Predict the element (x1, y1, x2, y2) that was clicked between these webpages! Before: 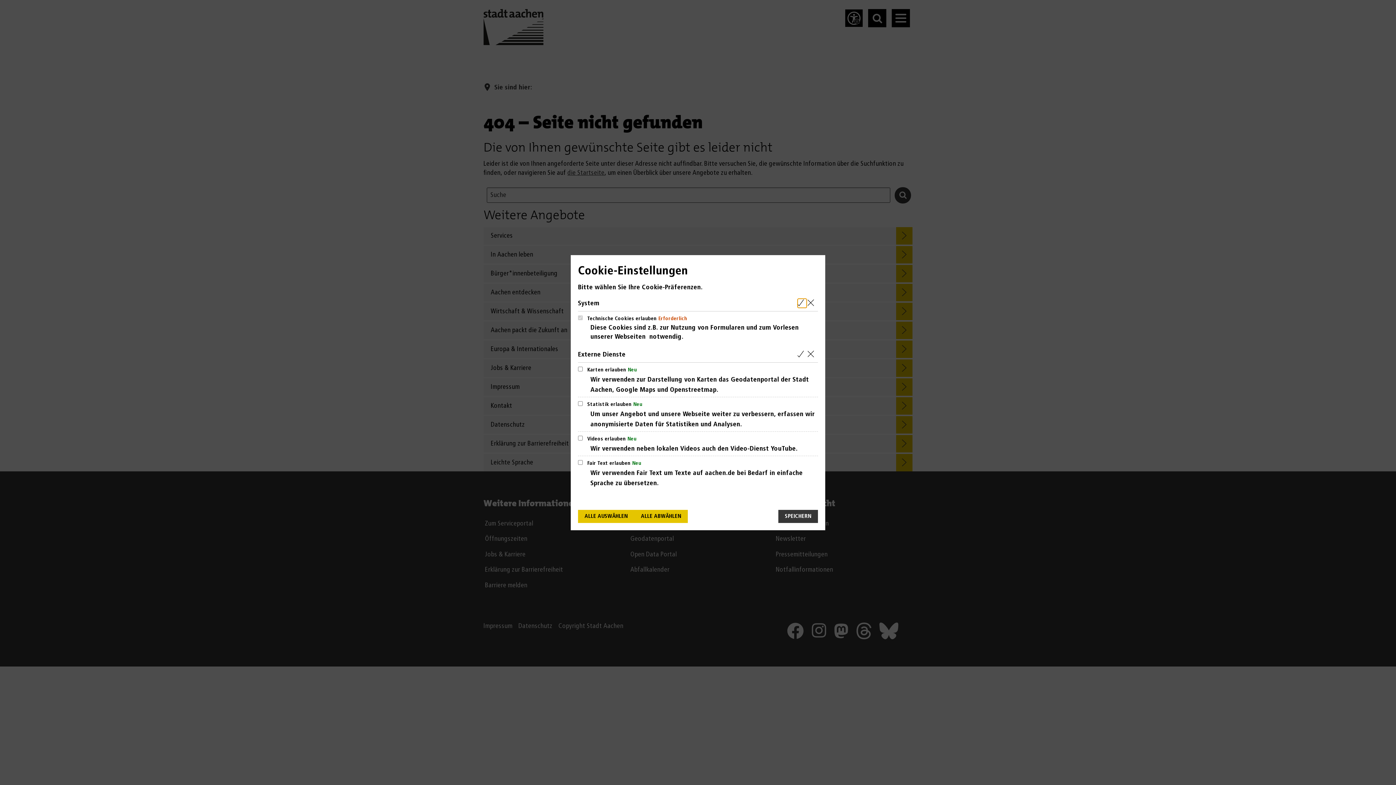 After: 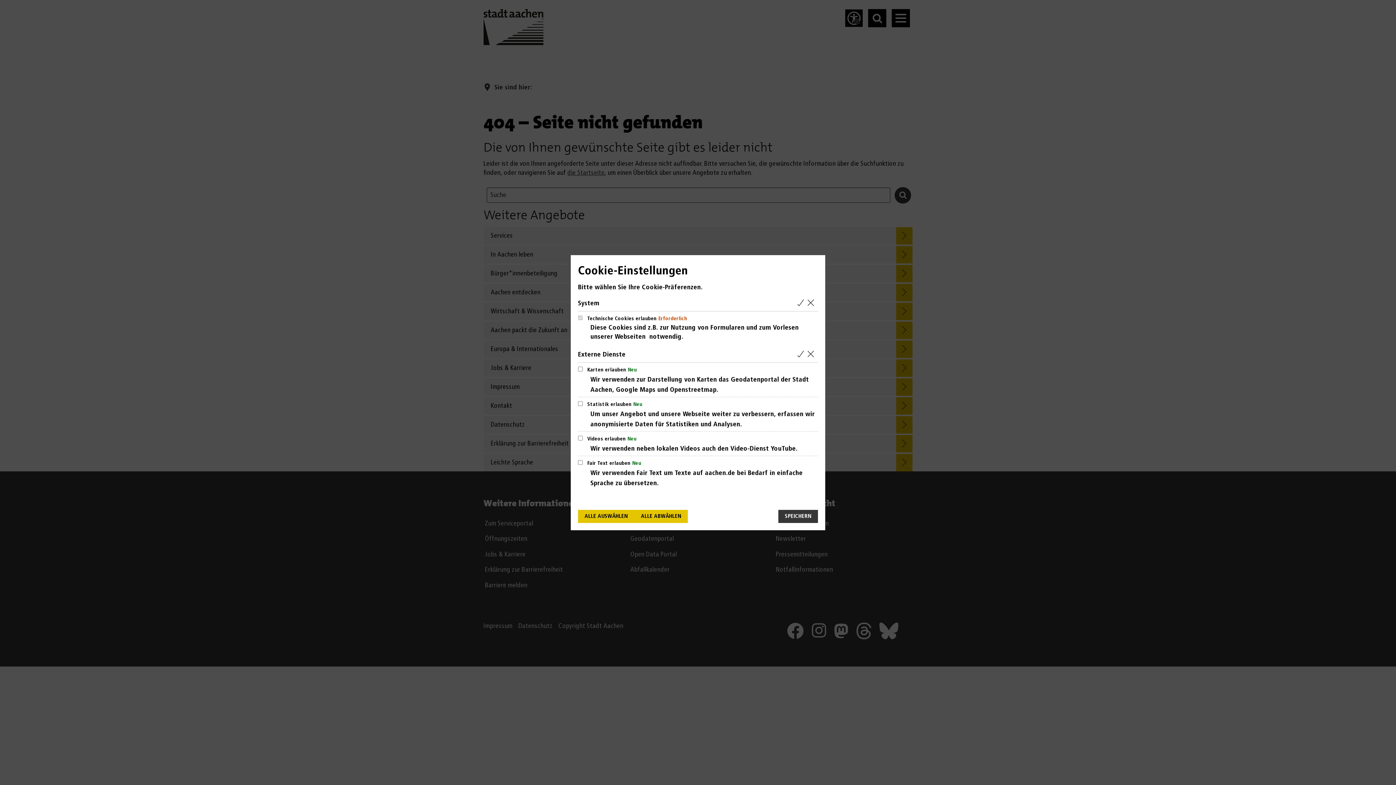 Action: label: Alle Cookies aus der nachfolgenden Gruppe Externe Dienste abwählen bbox: (808, 350, 817, 359)